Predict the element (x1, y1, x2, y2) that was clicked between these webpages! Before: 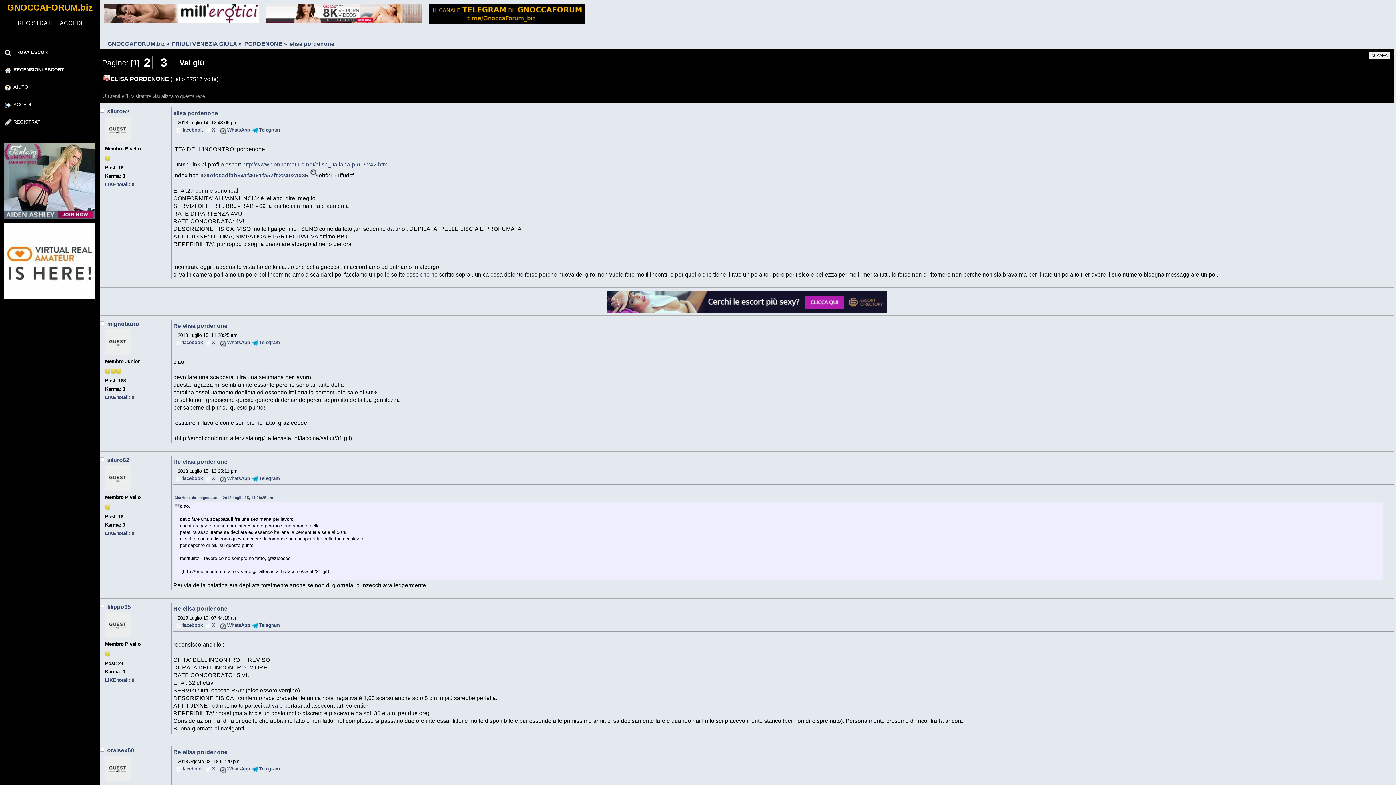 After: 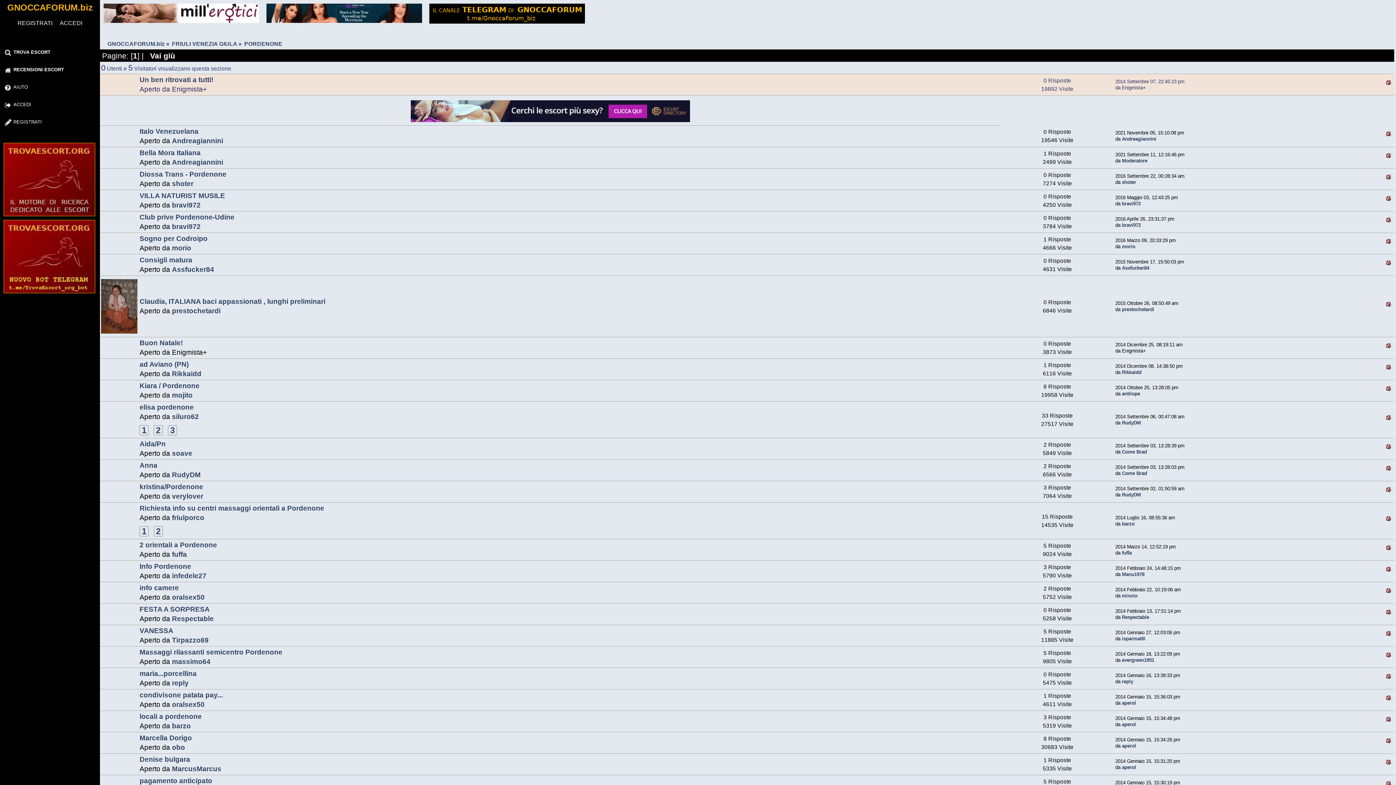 Action: bbox: (244, 40, 282, 46) label: PORDENONE